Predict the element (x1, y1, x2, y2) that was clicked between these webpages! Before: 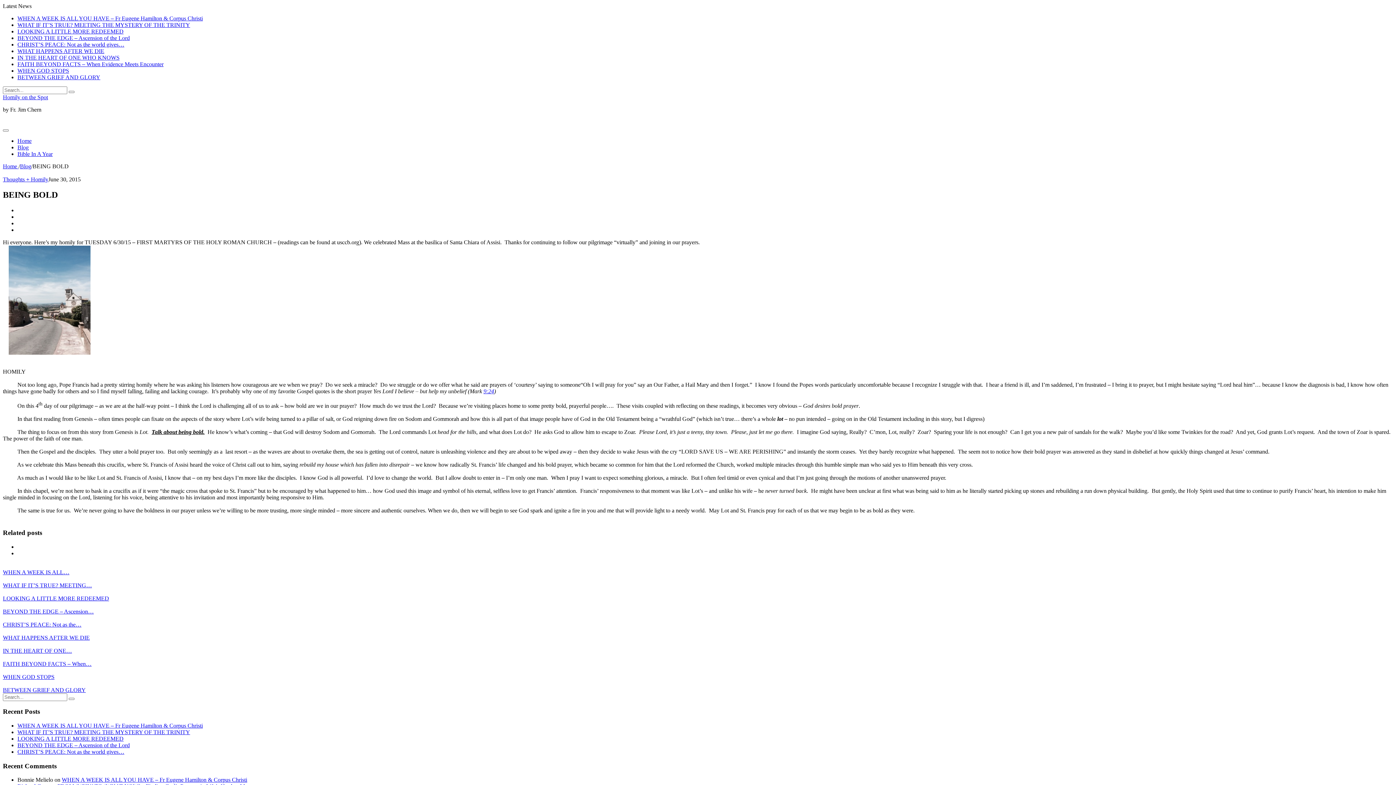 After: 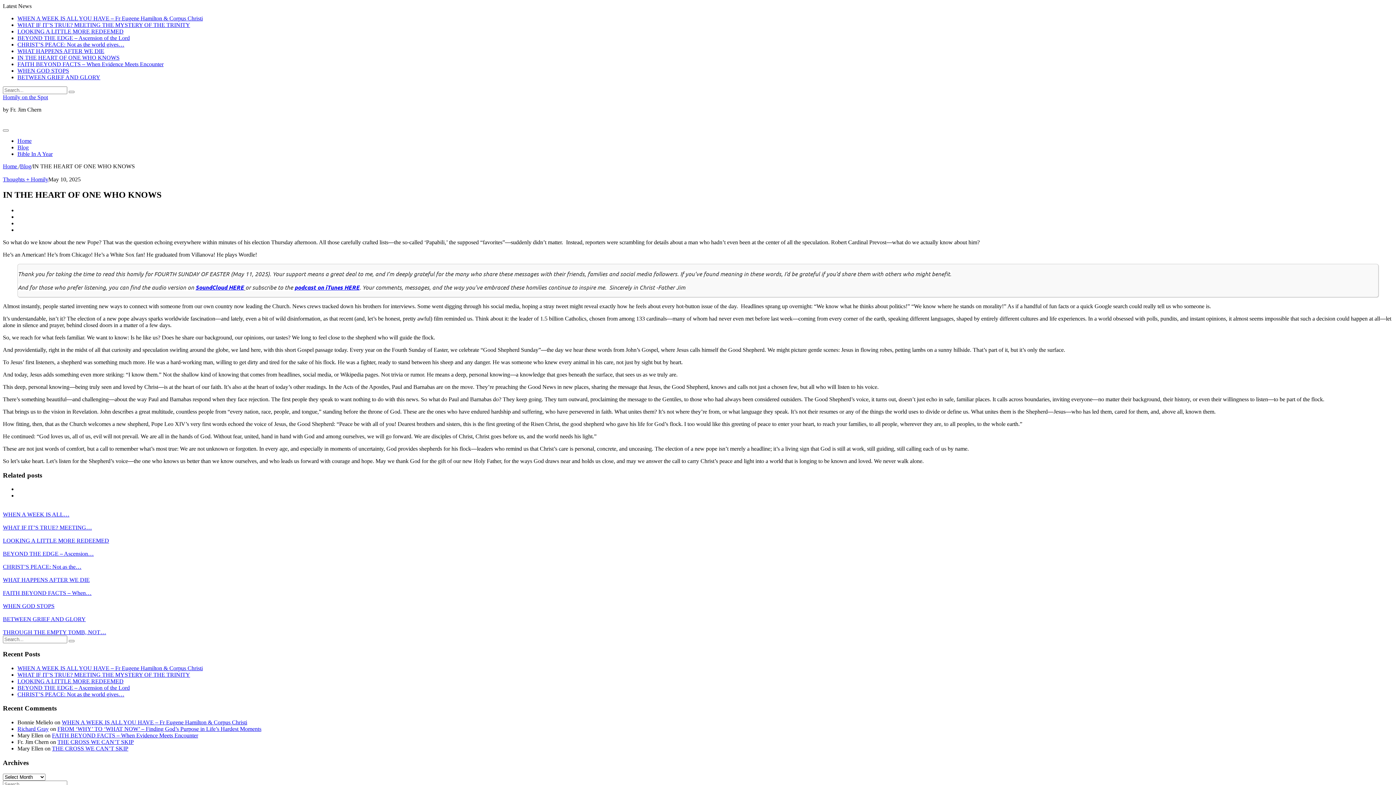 Action: bbox: (17, 54, 119, 60) label: IN THE HEART OF ONE WHO KNOWS